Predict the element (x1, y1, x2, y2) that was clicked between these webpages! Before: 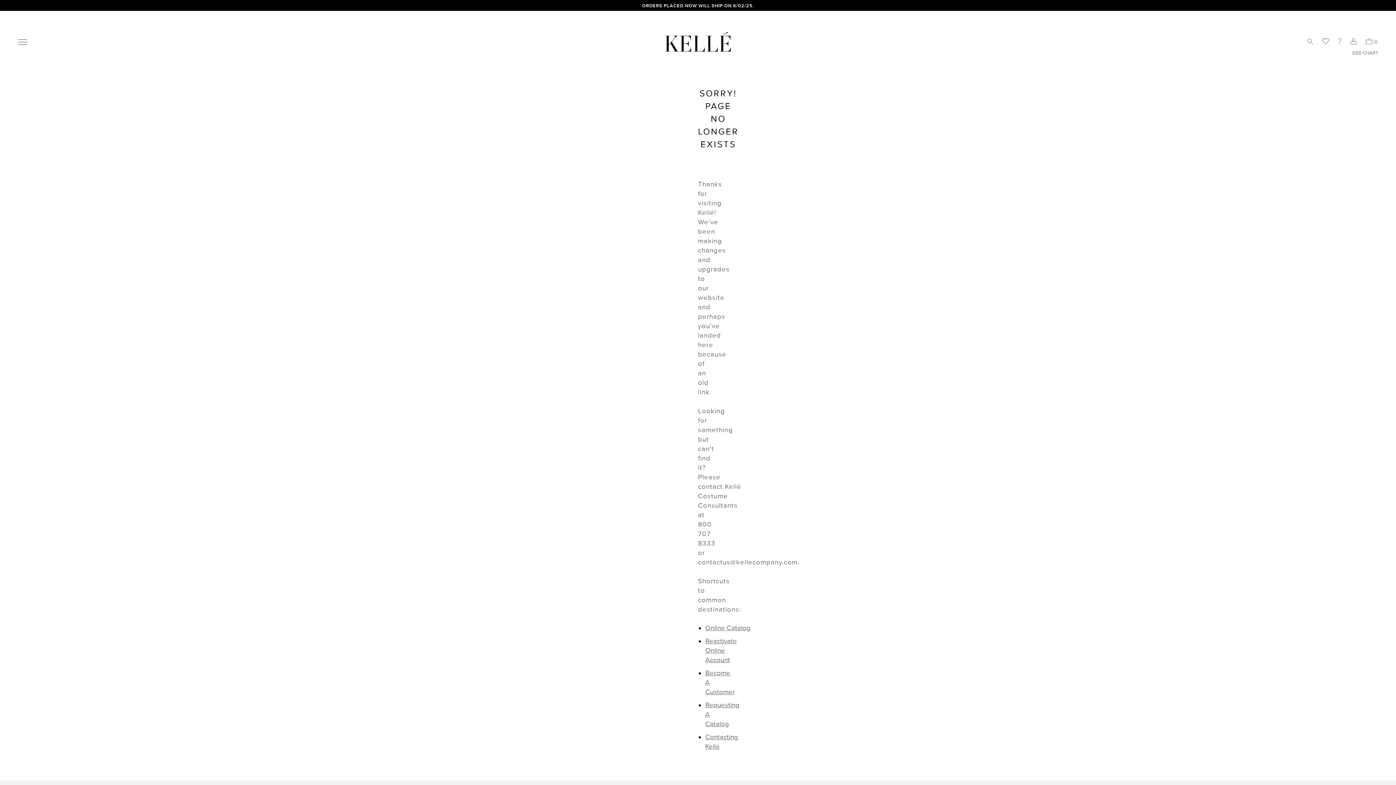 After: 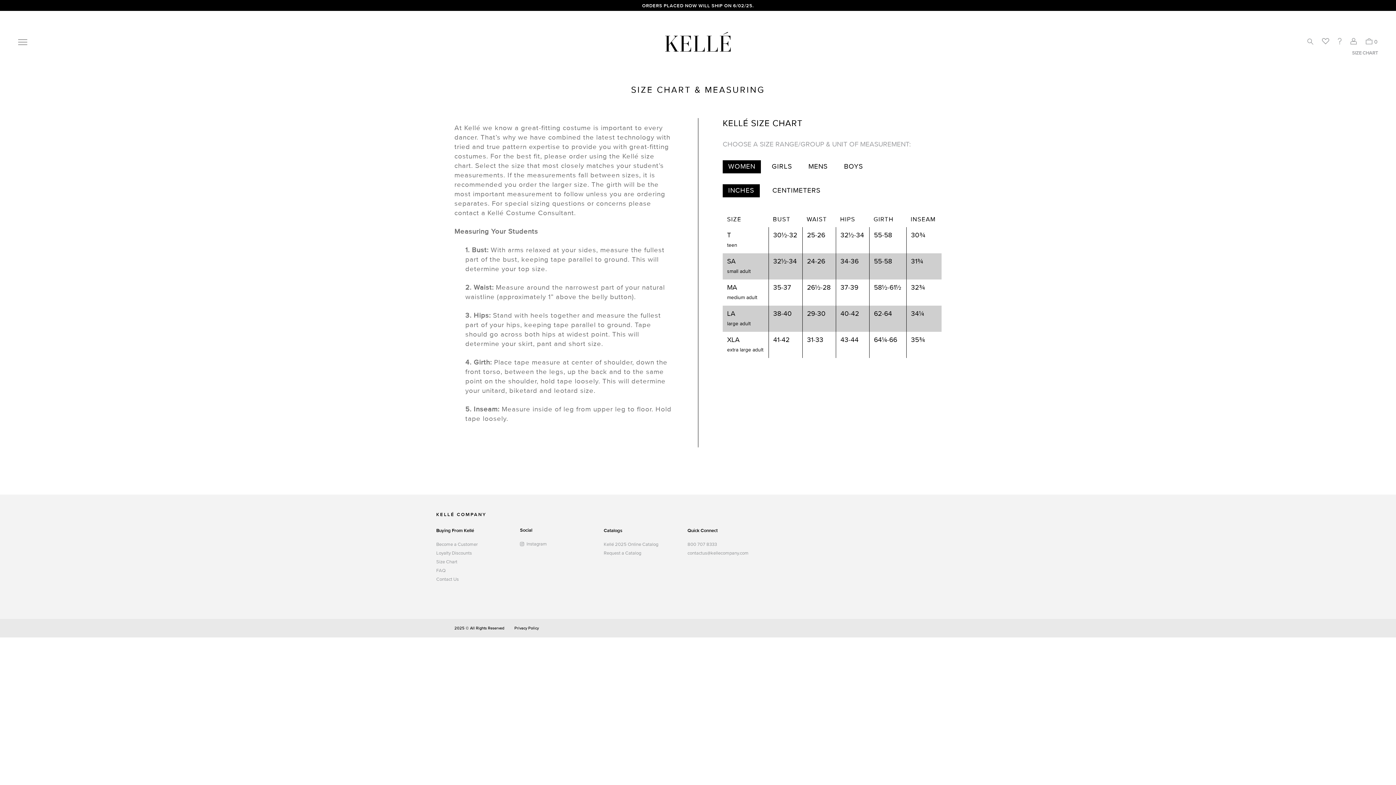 Action: bbox: (1352, 46, 1378, 57) label: SIZE CHART